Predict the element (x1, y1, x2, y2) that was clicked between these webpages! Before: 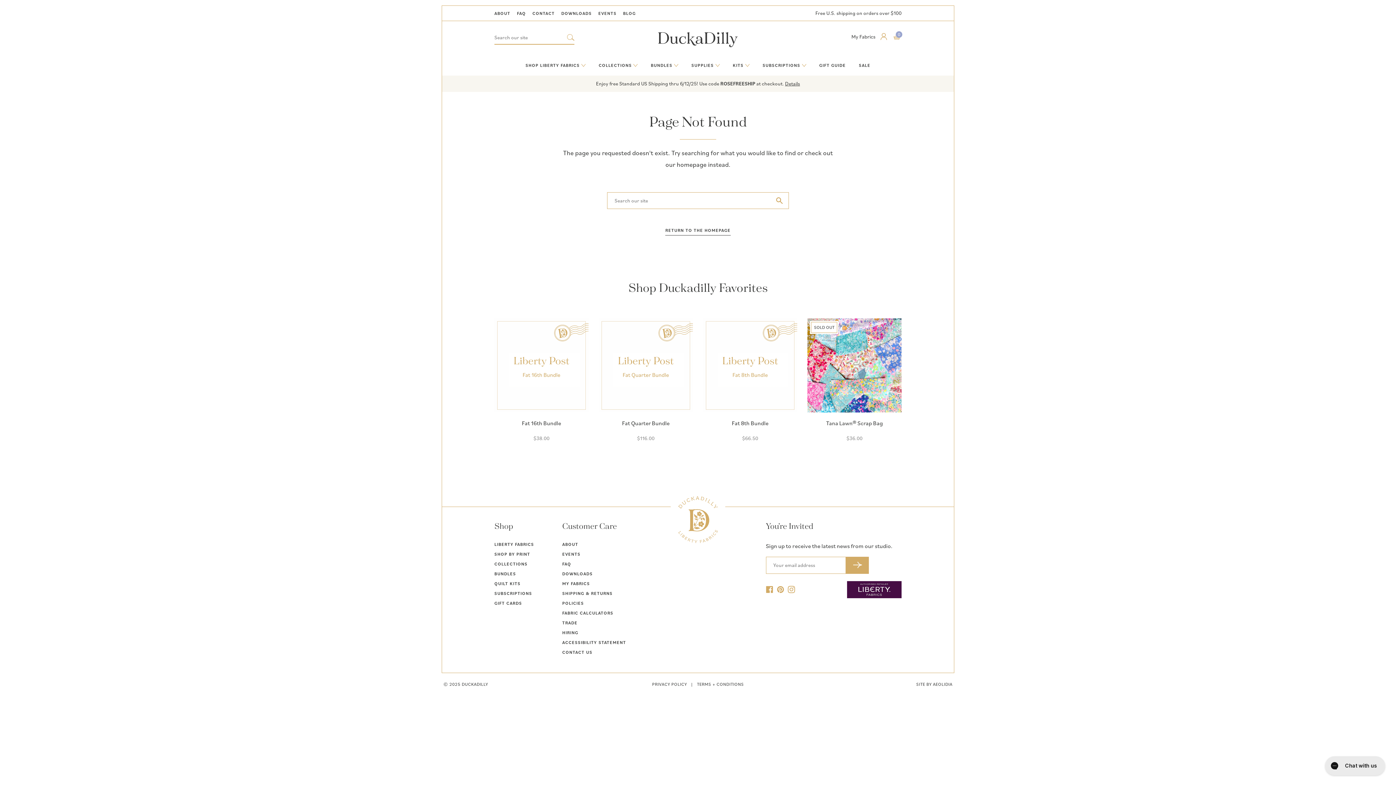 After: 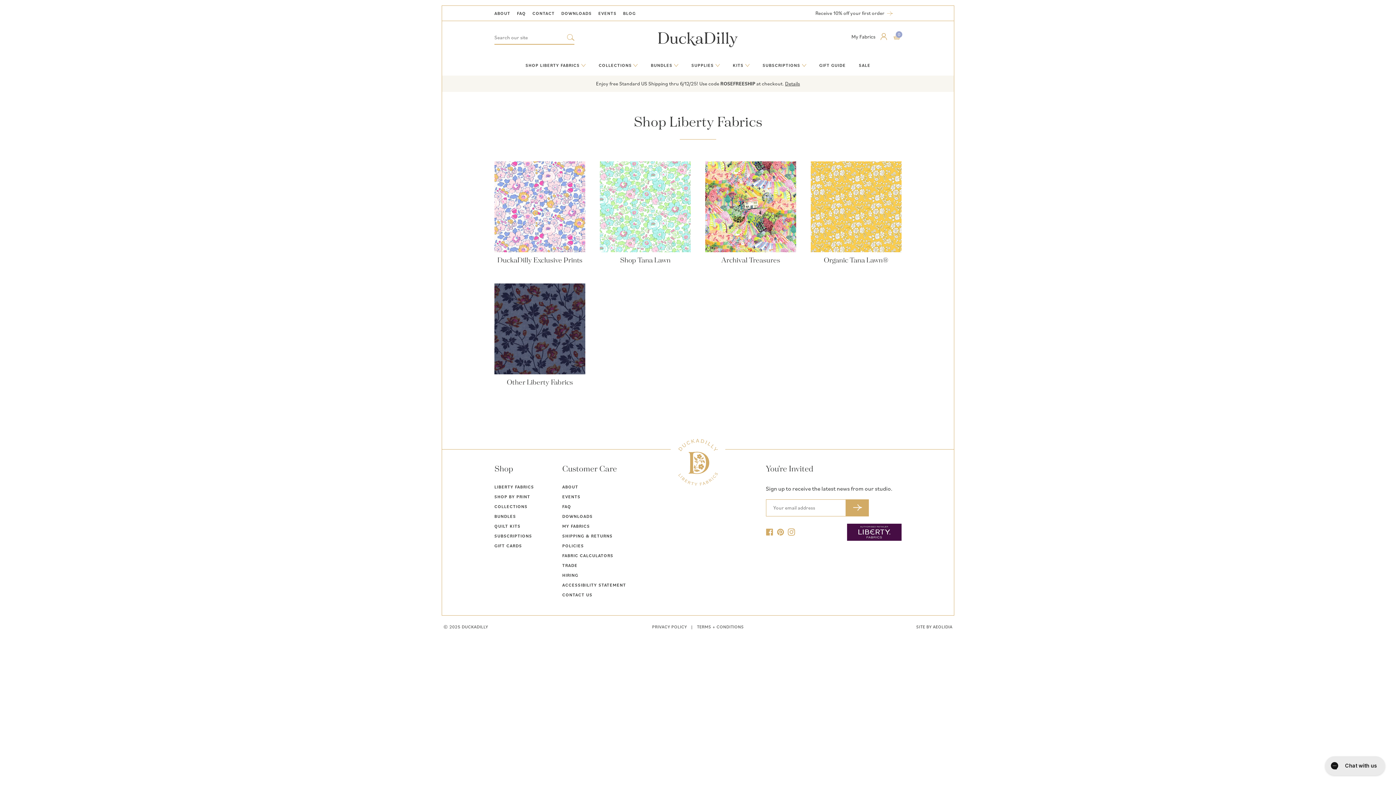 Action: label: LIBERTY FABRICS bbox: (494, 540, 562, 548)